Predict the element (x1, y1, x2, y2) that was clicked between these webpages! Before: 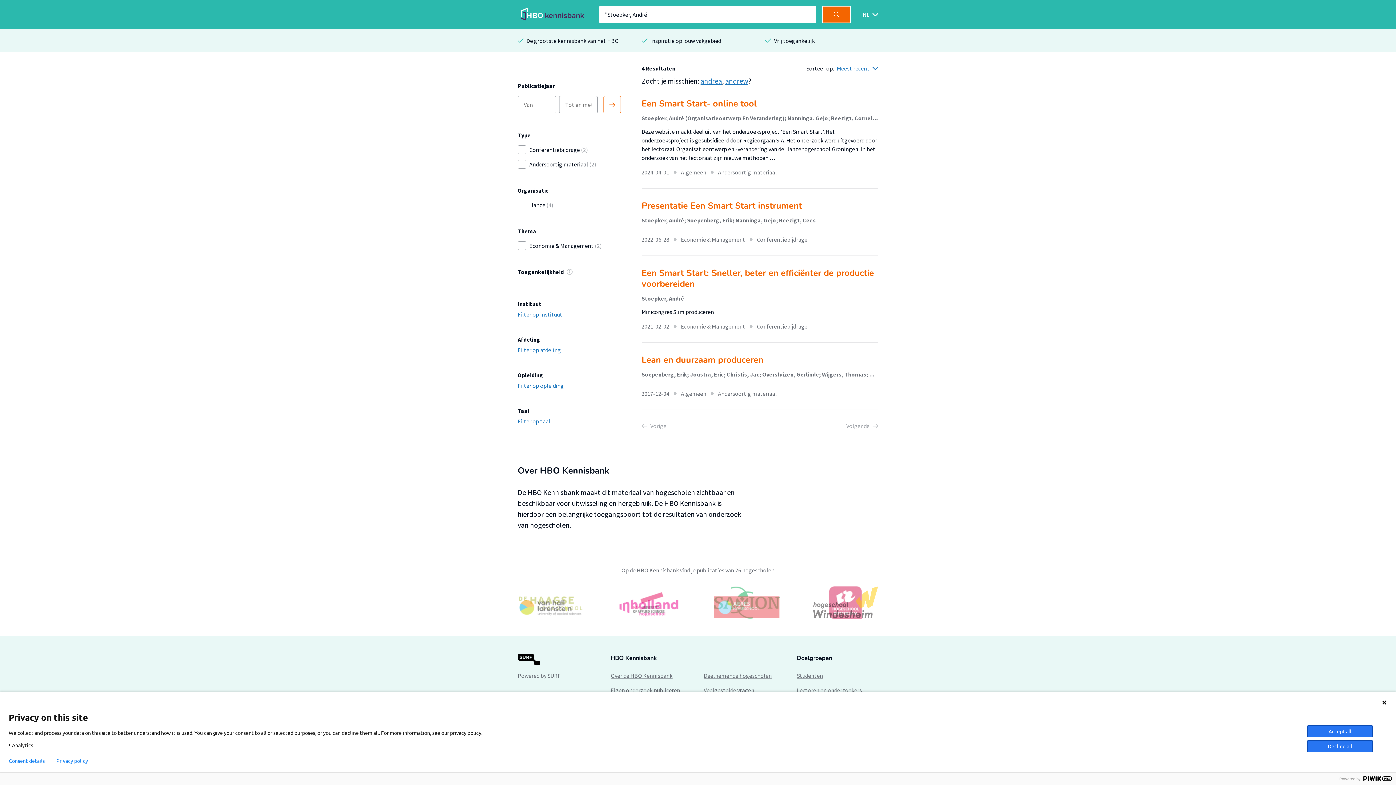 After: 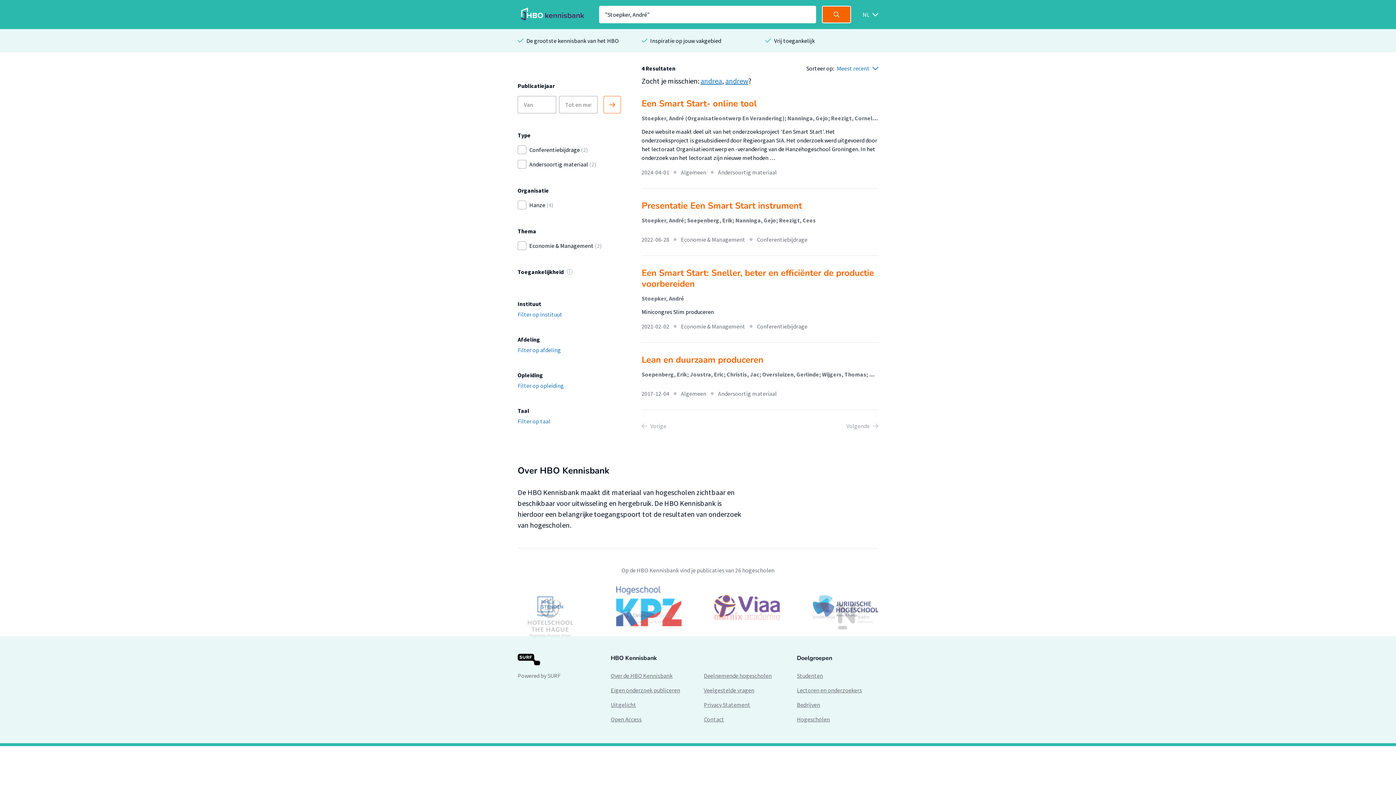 Action: bbox: (1307, 740, 1373, 752) label: Decline all